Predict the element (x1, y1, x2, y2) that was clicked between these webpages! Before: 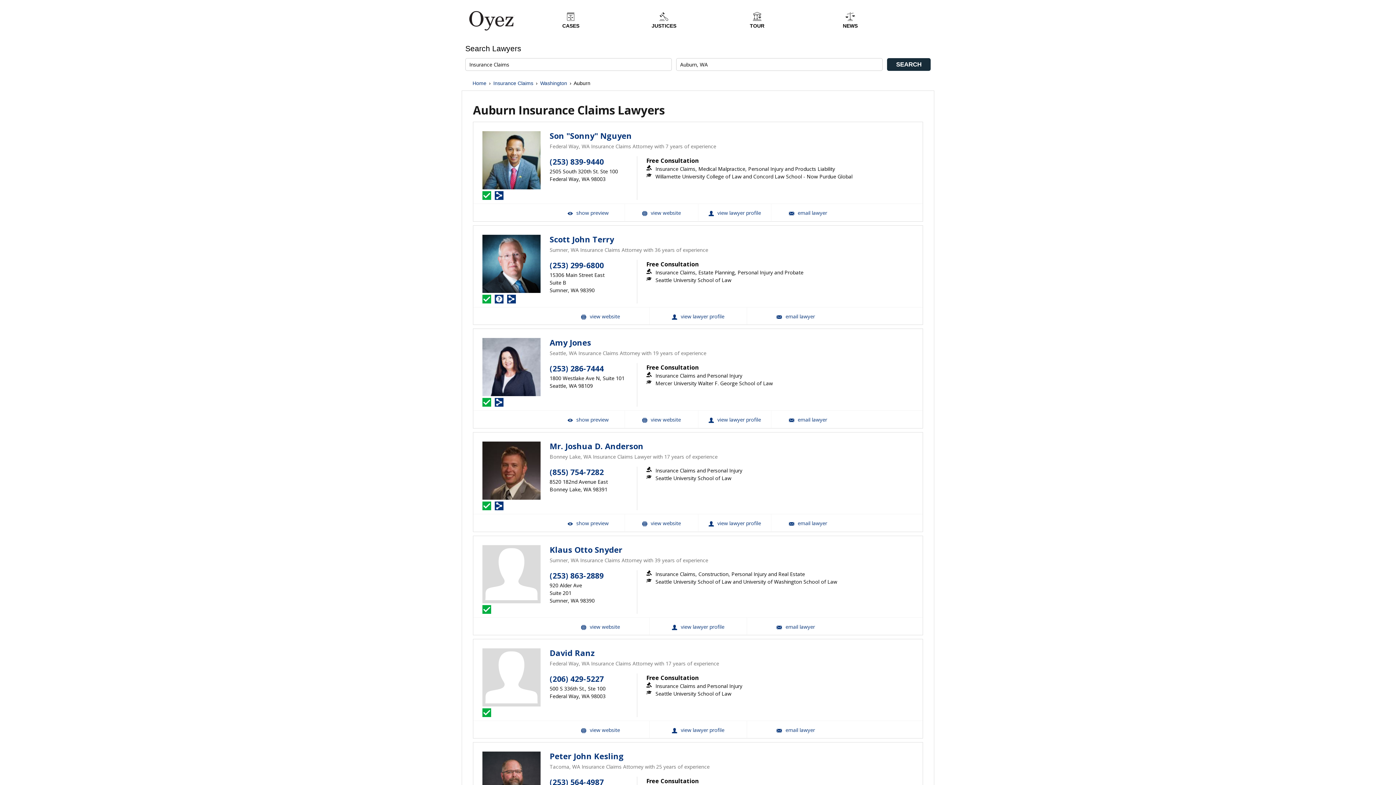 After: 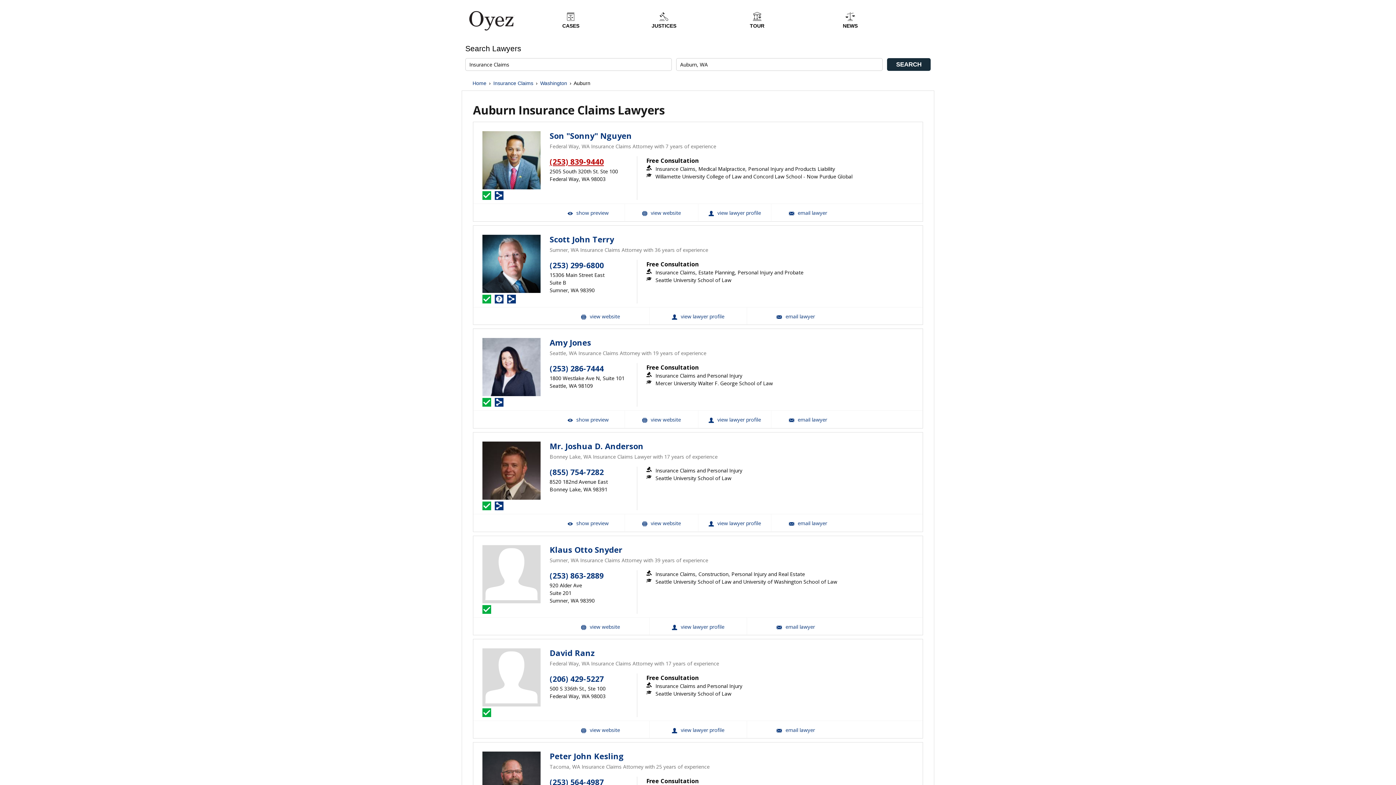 Action: label: (253) 839-9440 bbox: (549, 156, 604, 167)